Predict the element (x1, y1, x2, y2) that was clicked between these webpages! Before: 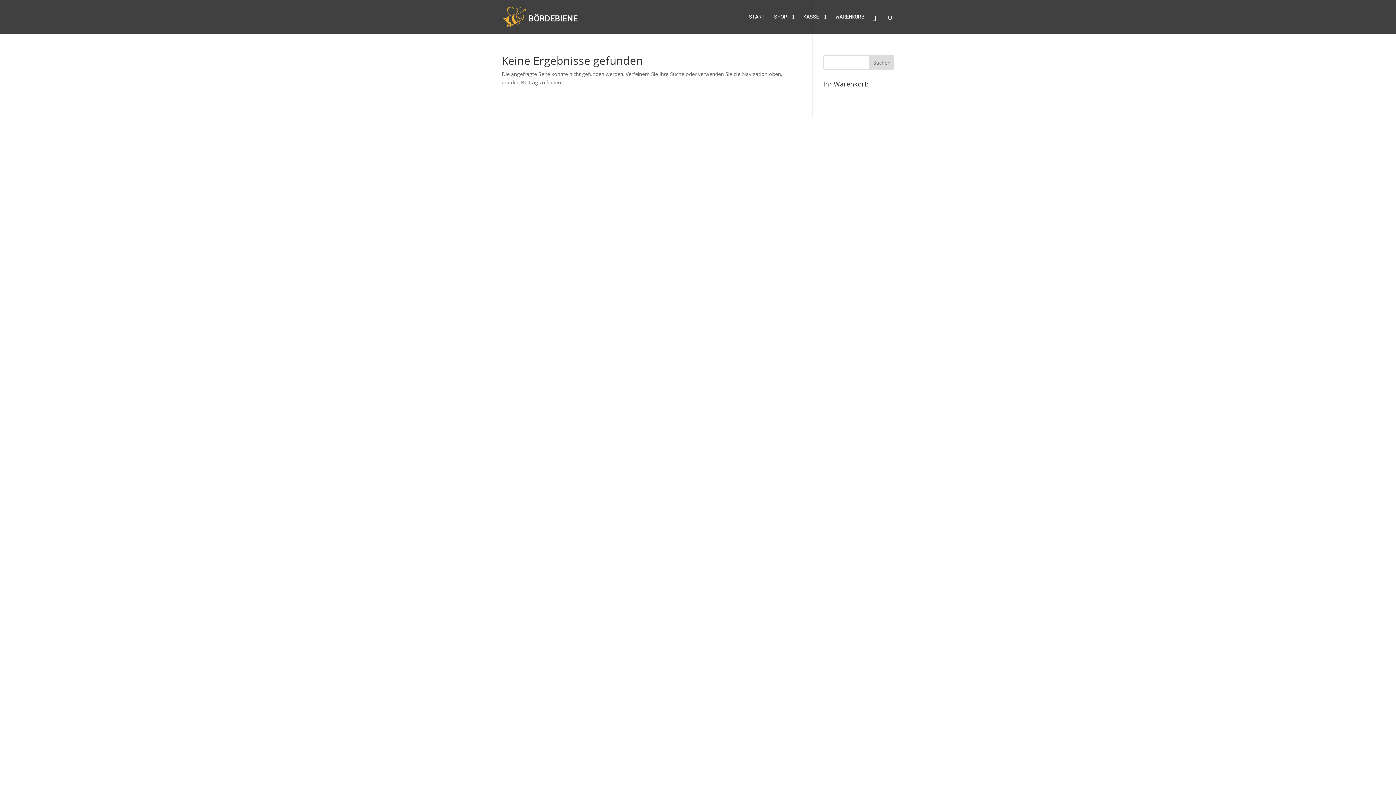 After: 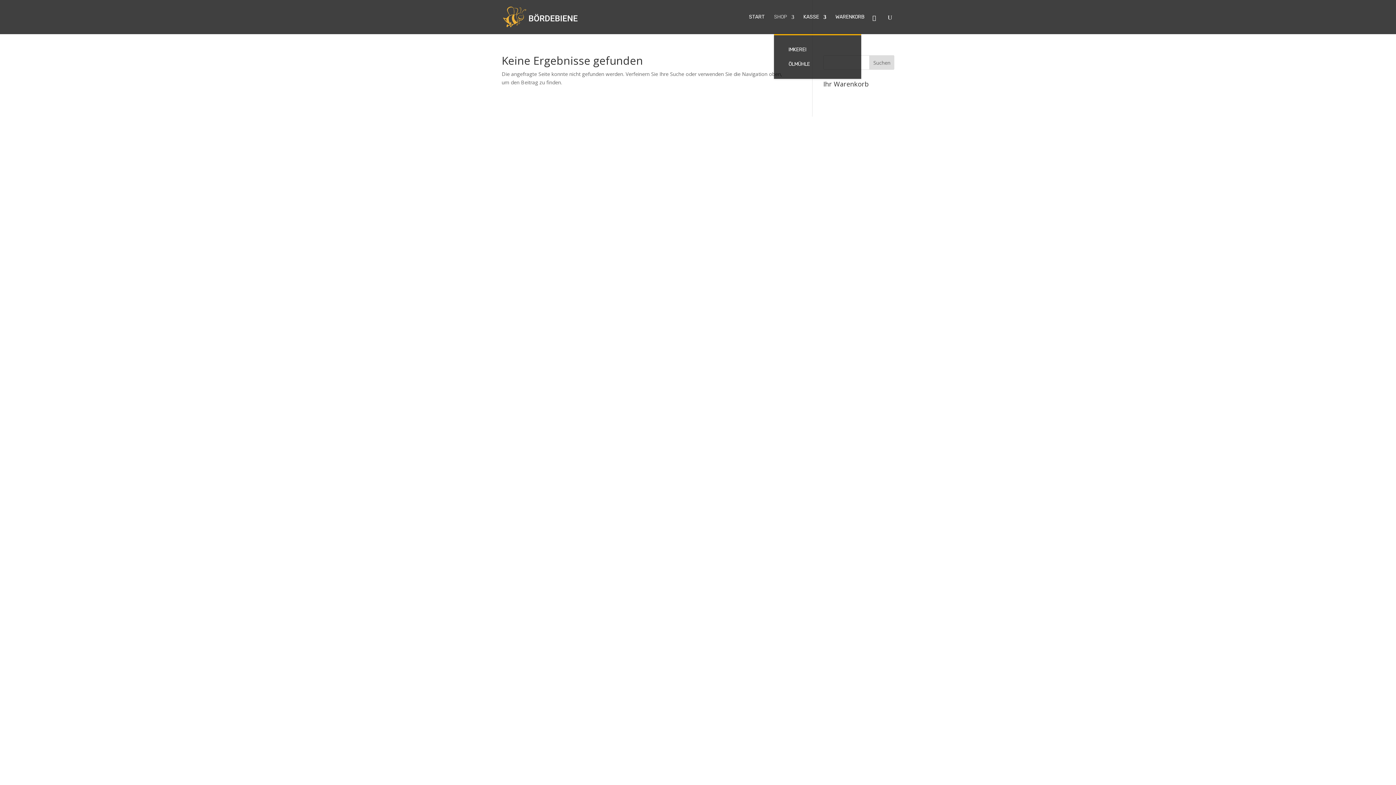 Action: label: SHOP bbox: (774, 14, 794, 34)